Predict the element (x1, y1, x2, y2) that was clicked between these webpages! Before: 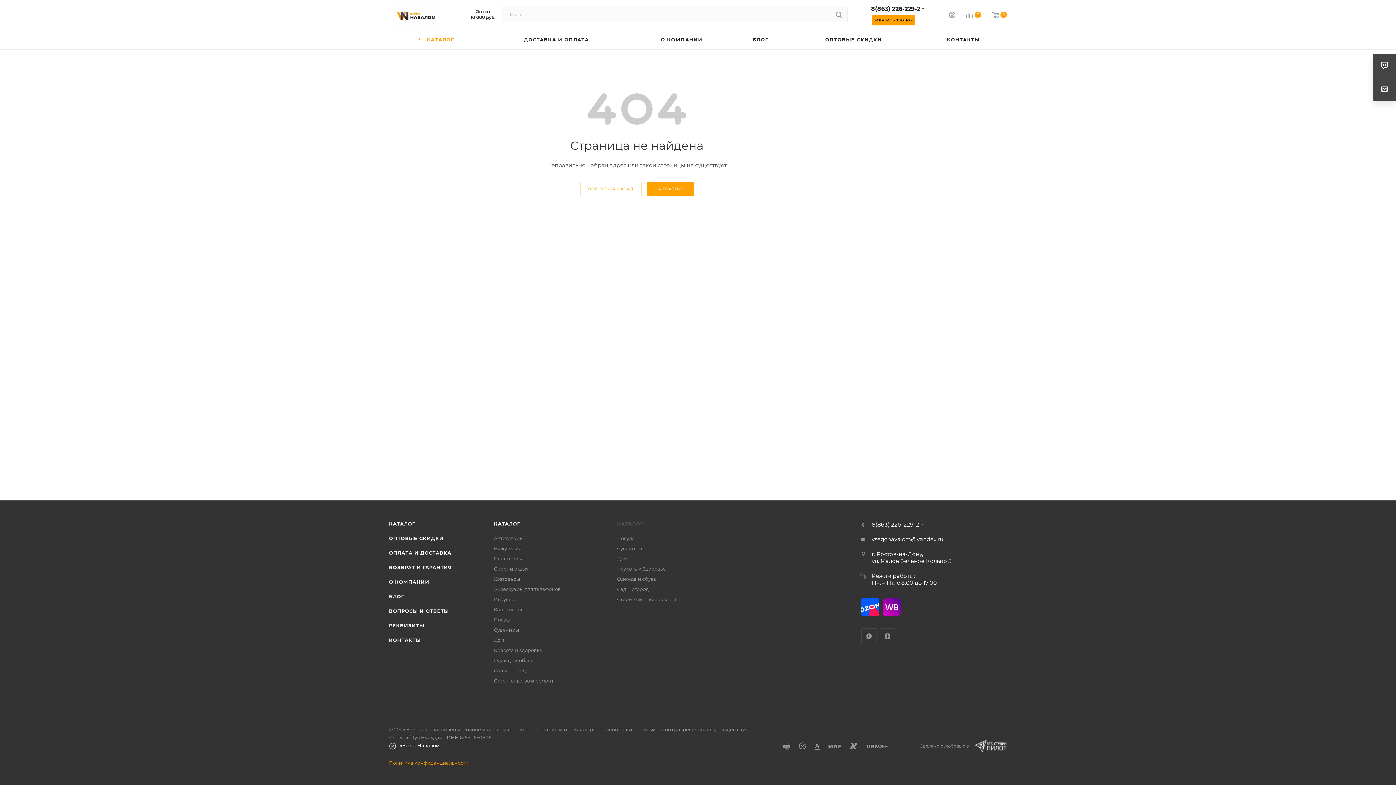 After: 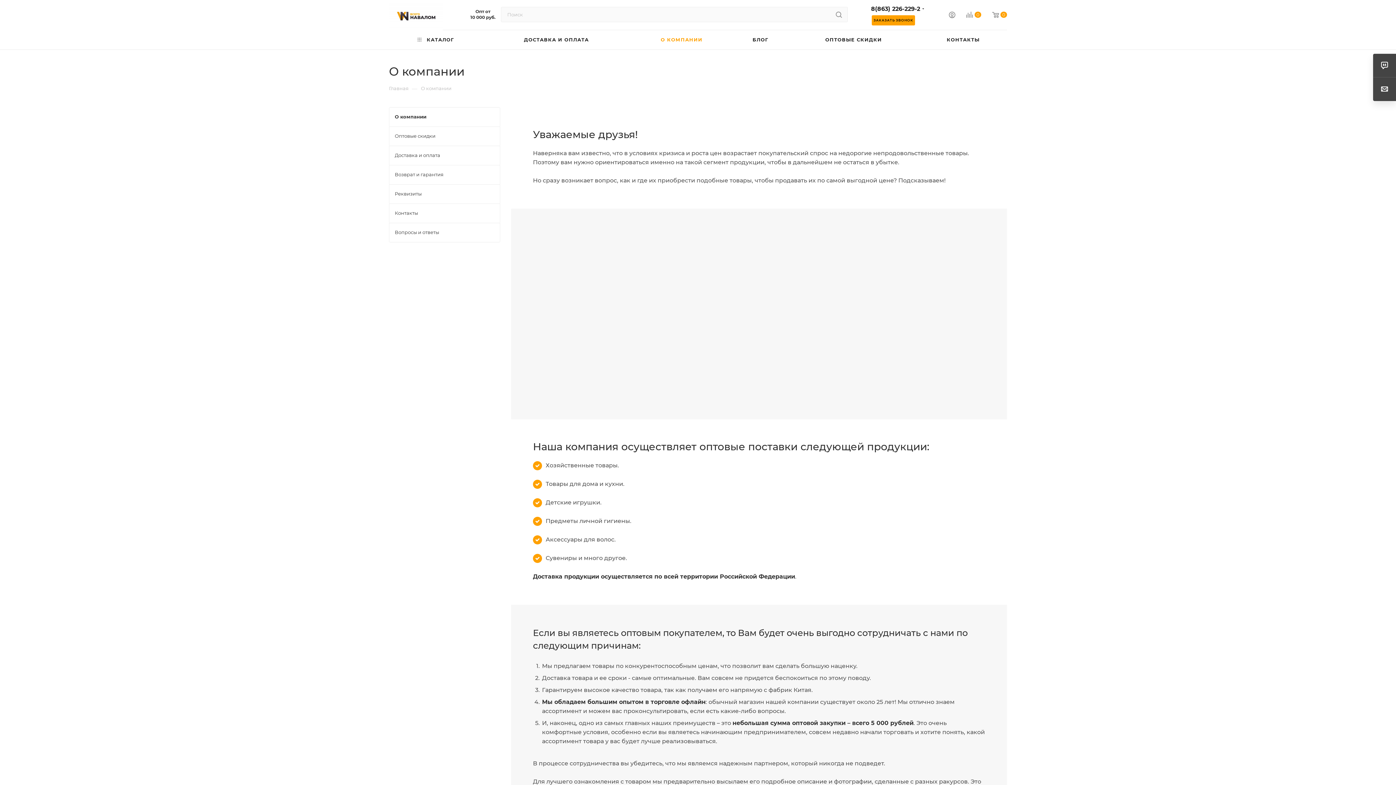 Action: bbox: (630, 30, 733, 49) label: О КОМПАНИИ